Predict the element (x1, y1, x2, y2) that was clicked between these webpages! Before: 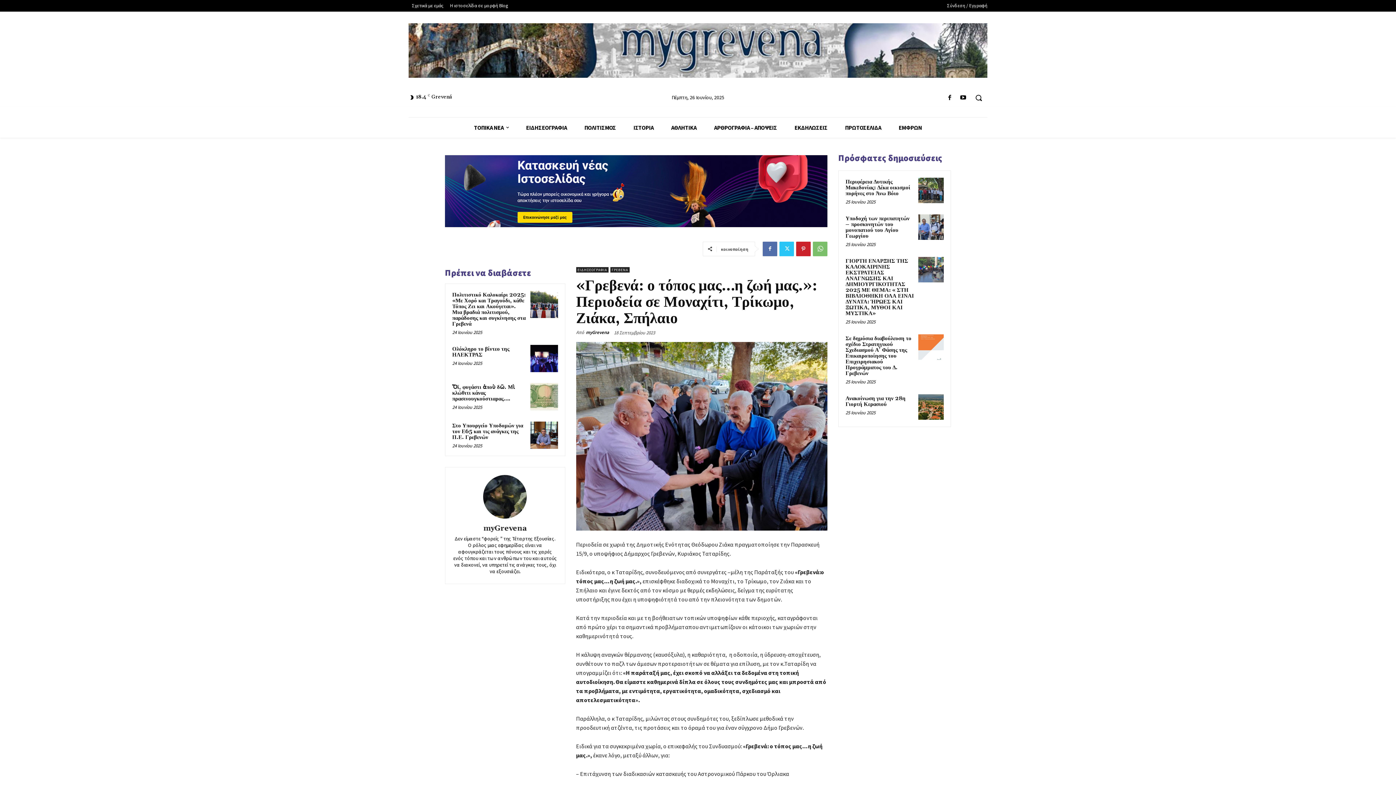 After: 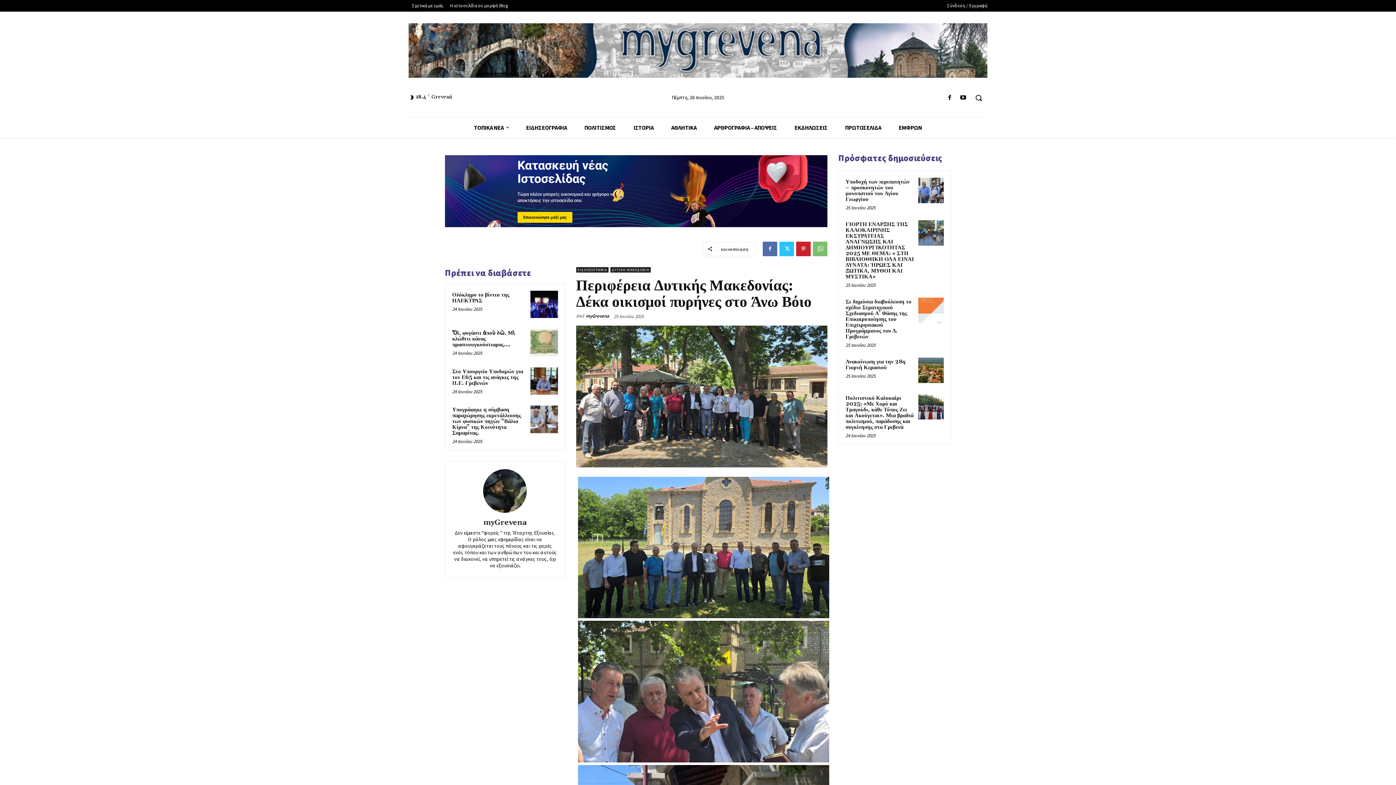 Action: bbox: (845, 178, 910, 196) label: Περιφέρεια Δυτικής Μακεδονίας: Δέκα οικισμοί πυρήνες στο Άνω Βόιο